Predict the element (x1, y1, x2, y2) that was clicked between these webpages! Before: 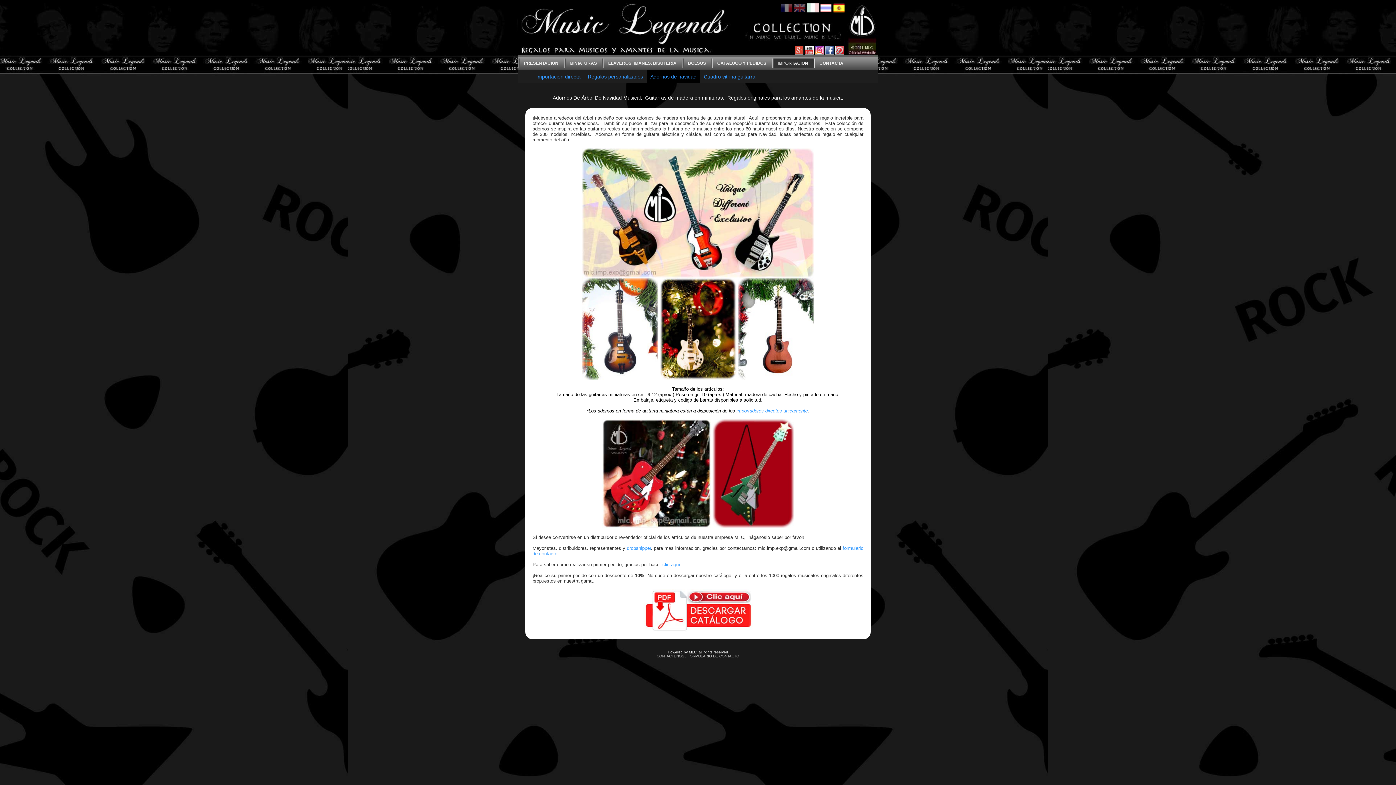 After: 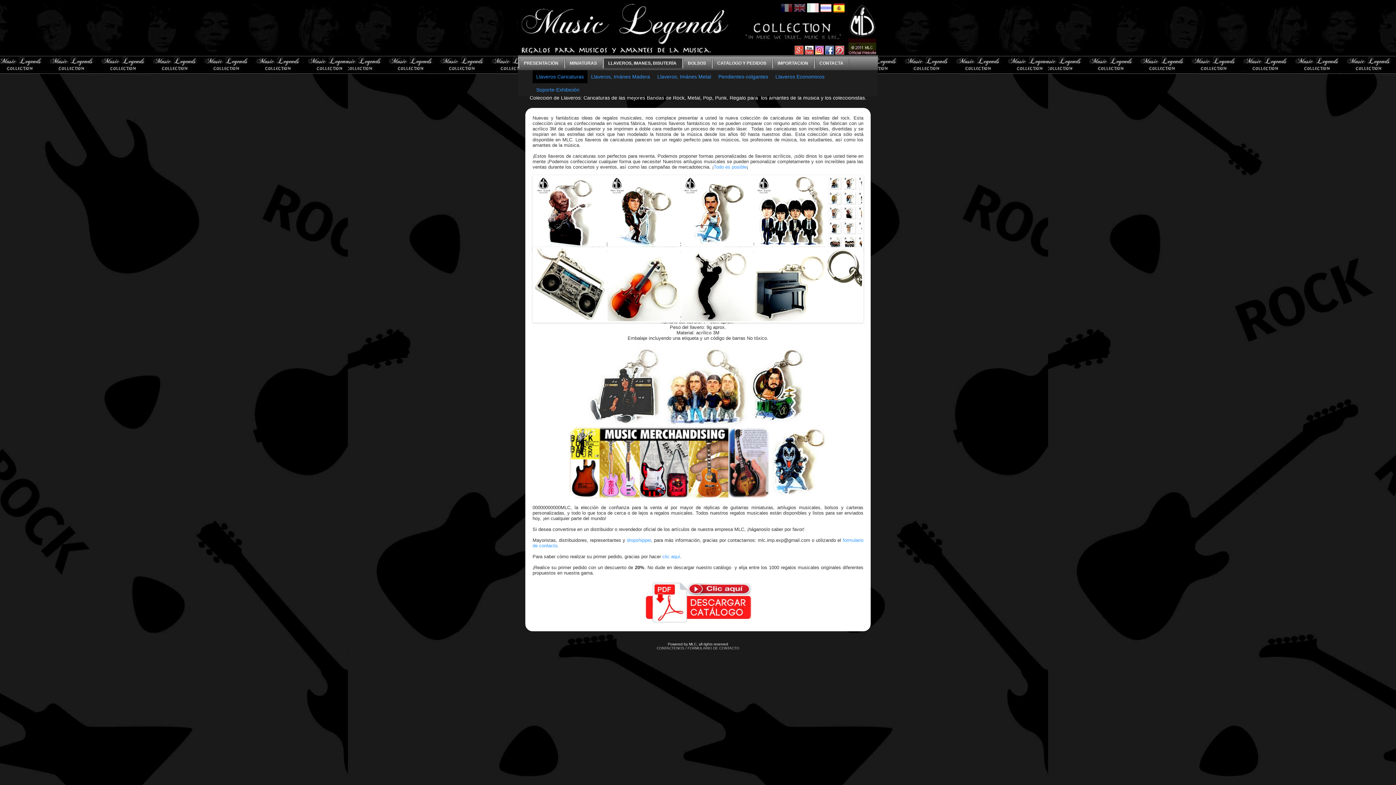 Action: label: LLAVEROS, IMANES, BISUTERÍA bbox: (602, 58, 682, 68)